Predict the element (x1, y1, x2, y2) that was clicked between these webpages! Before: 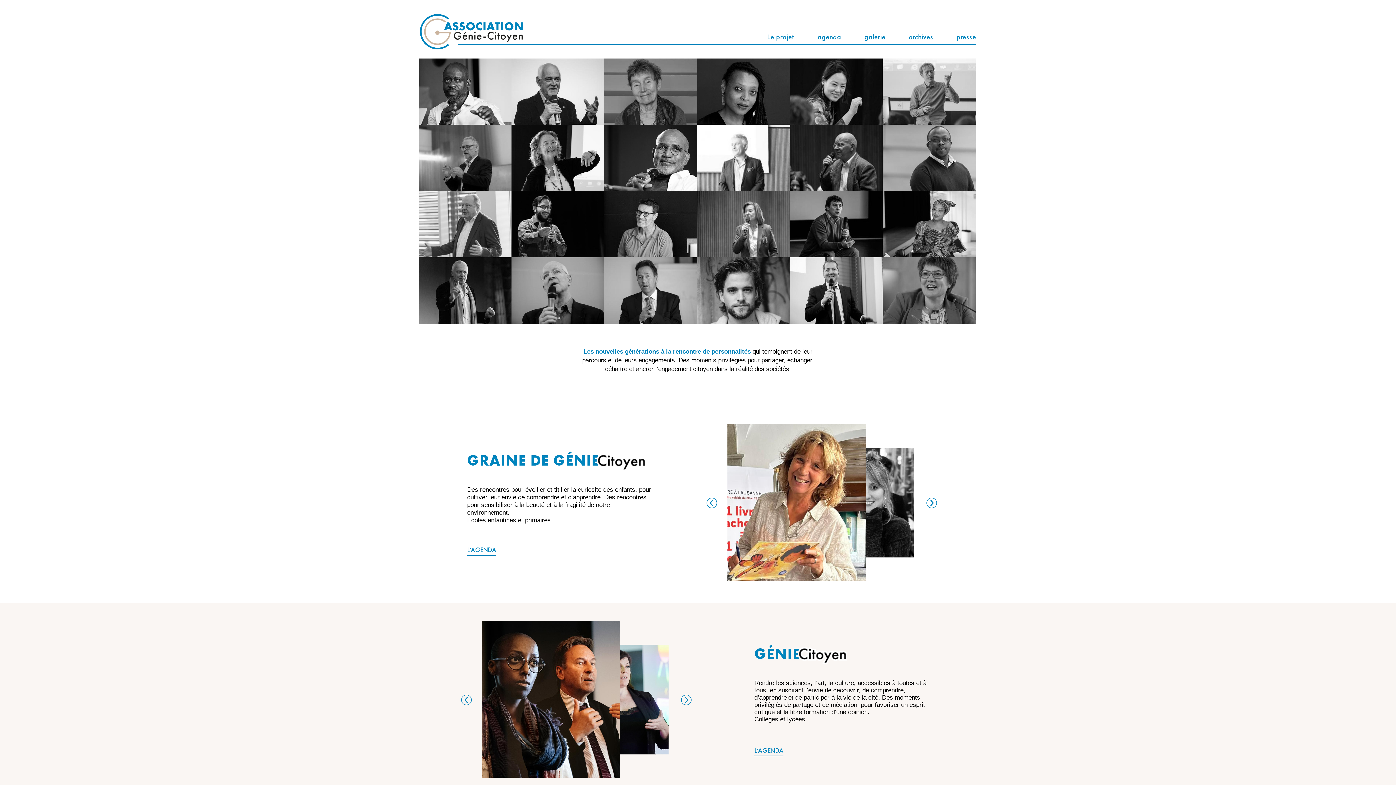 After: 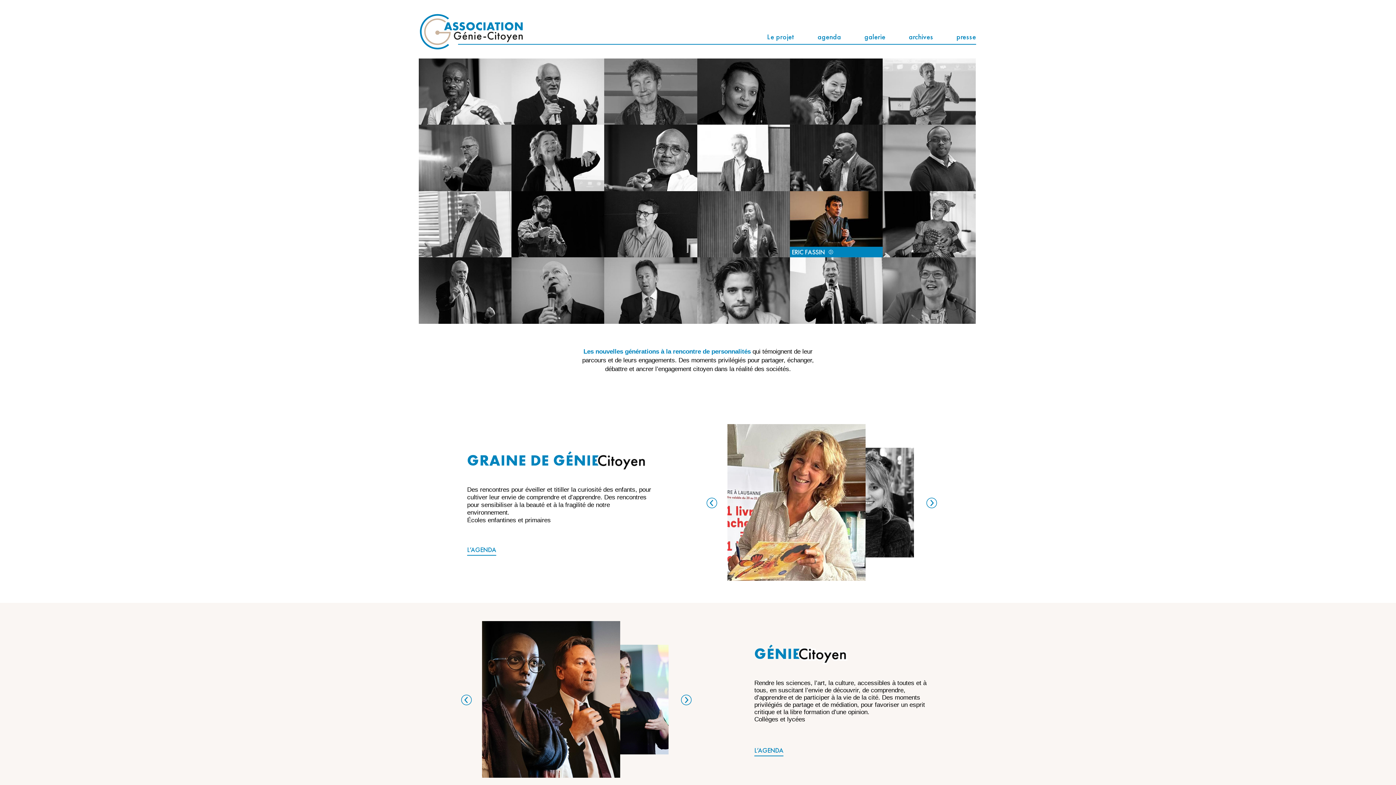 Action: bbox: (790, 191, 883, 257)